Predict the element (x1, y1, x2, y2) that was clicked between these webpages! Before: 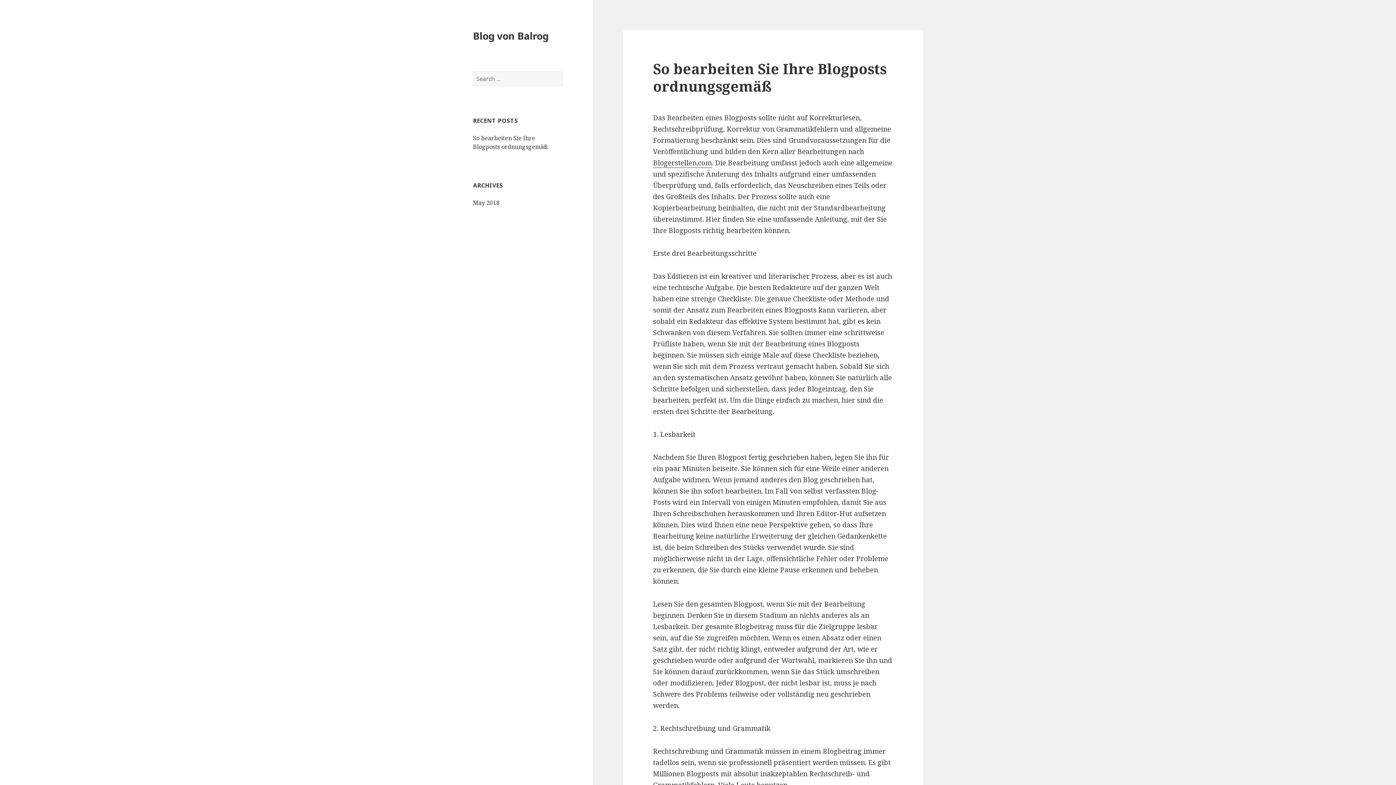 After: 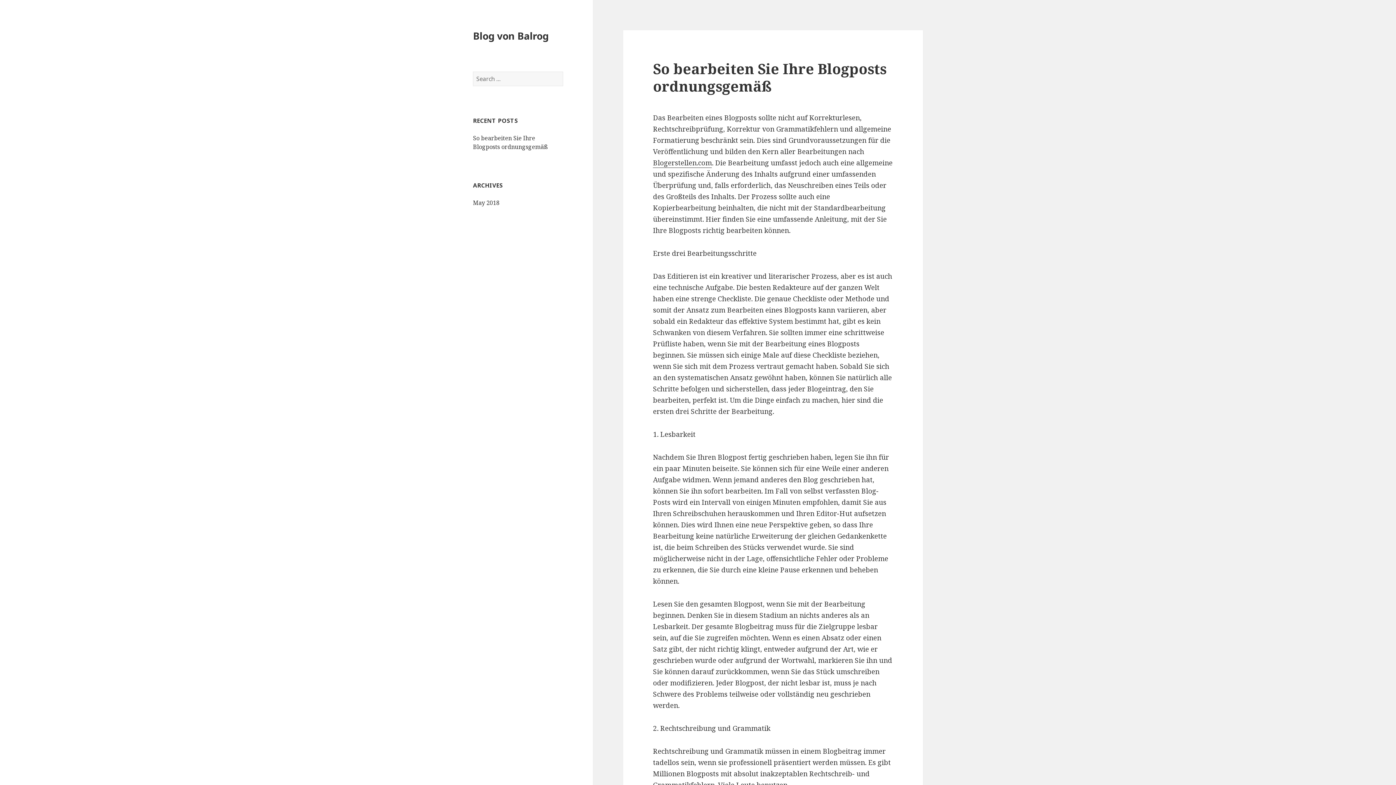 Action: bbox: (473, 28, 548, 42) label: Blog von Balrog